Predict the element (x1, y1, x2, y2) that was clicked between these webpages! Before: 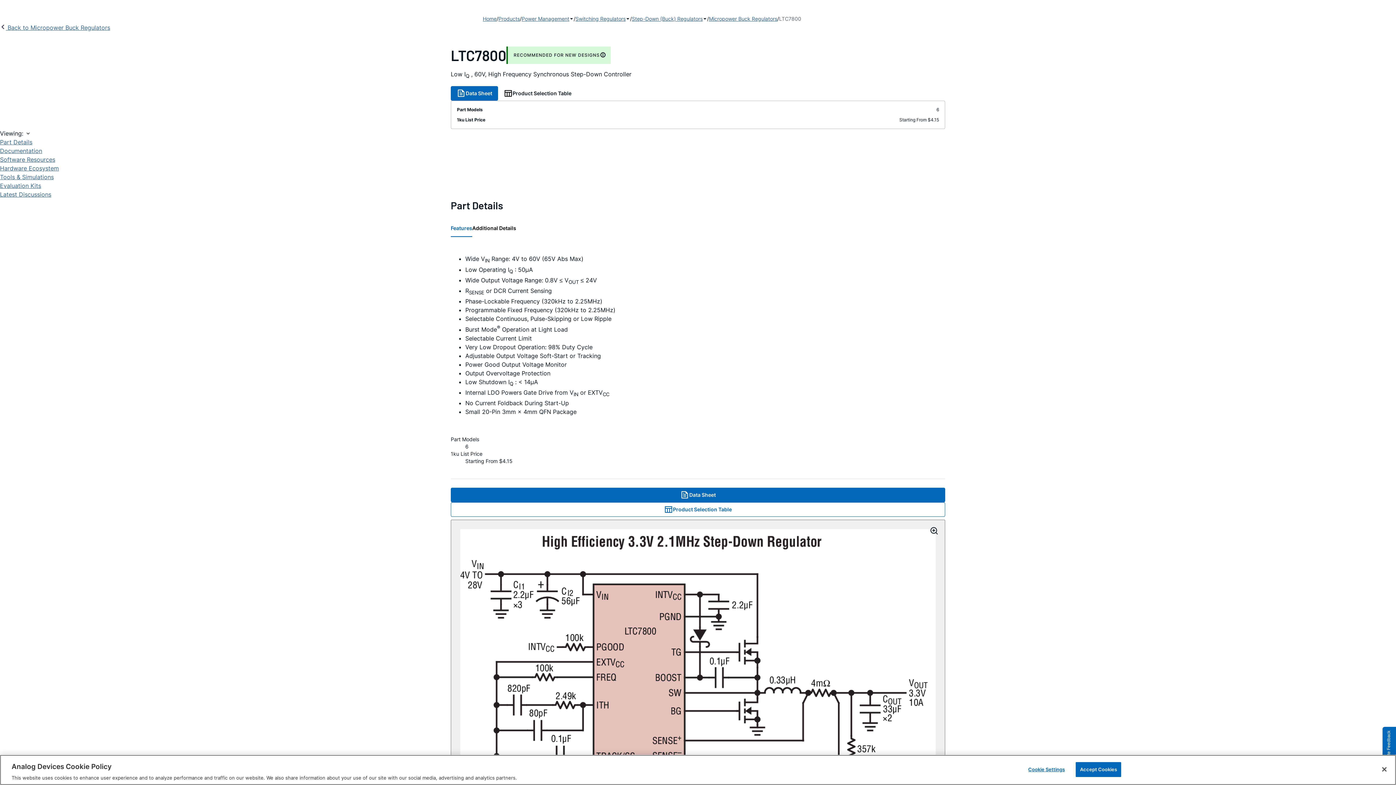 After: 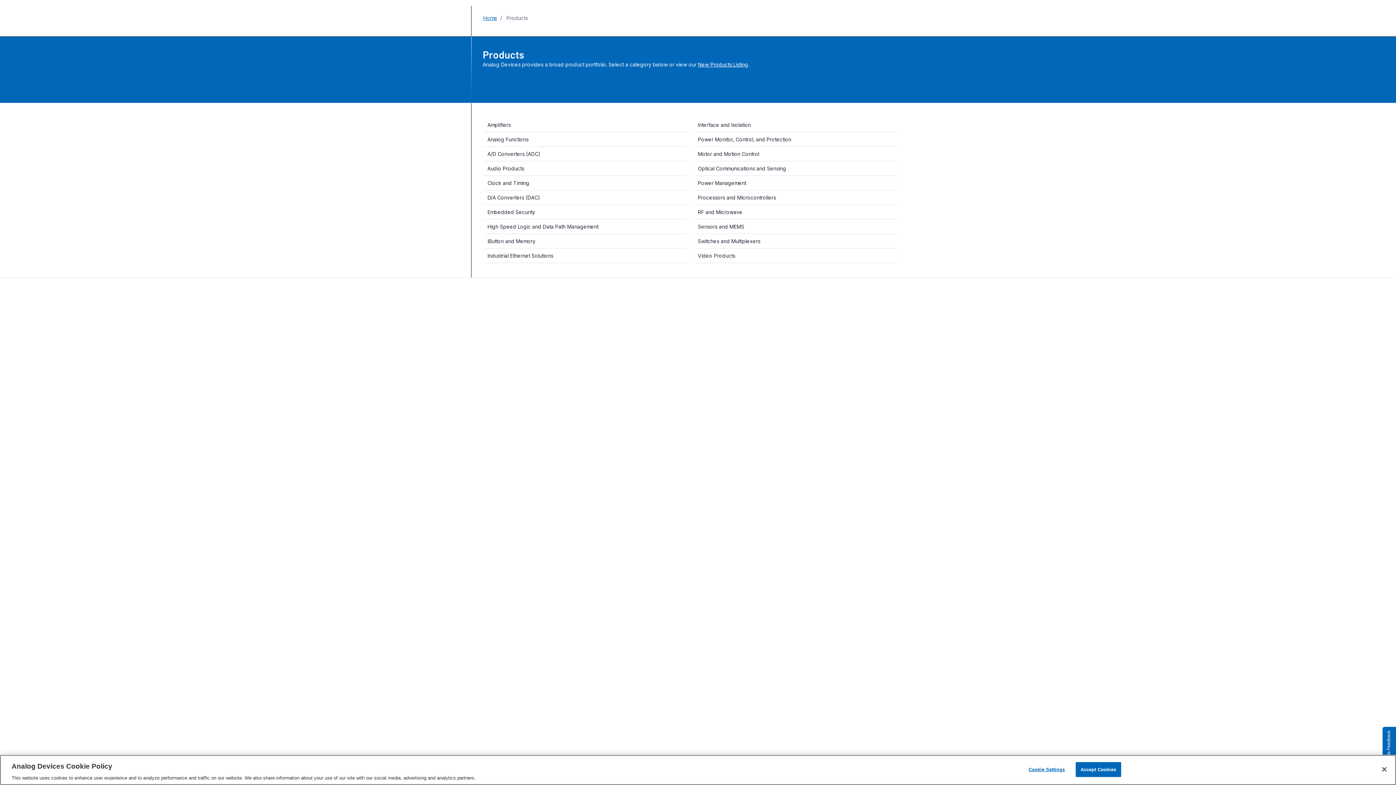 Action: label: Products bbox: (498, 14, 520, 23)